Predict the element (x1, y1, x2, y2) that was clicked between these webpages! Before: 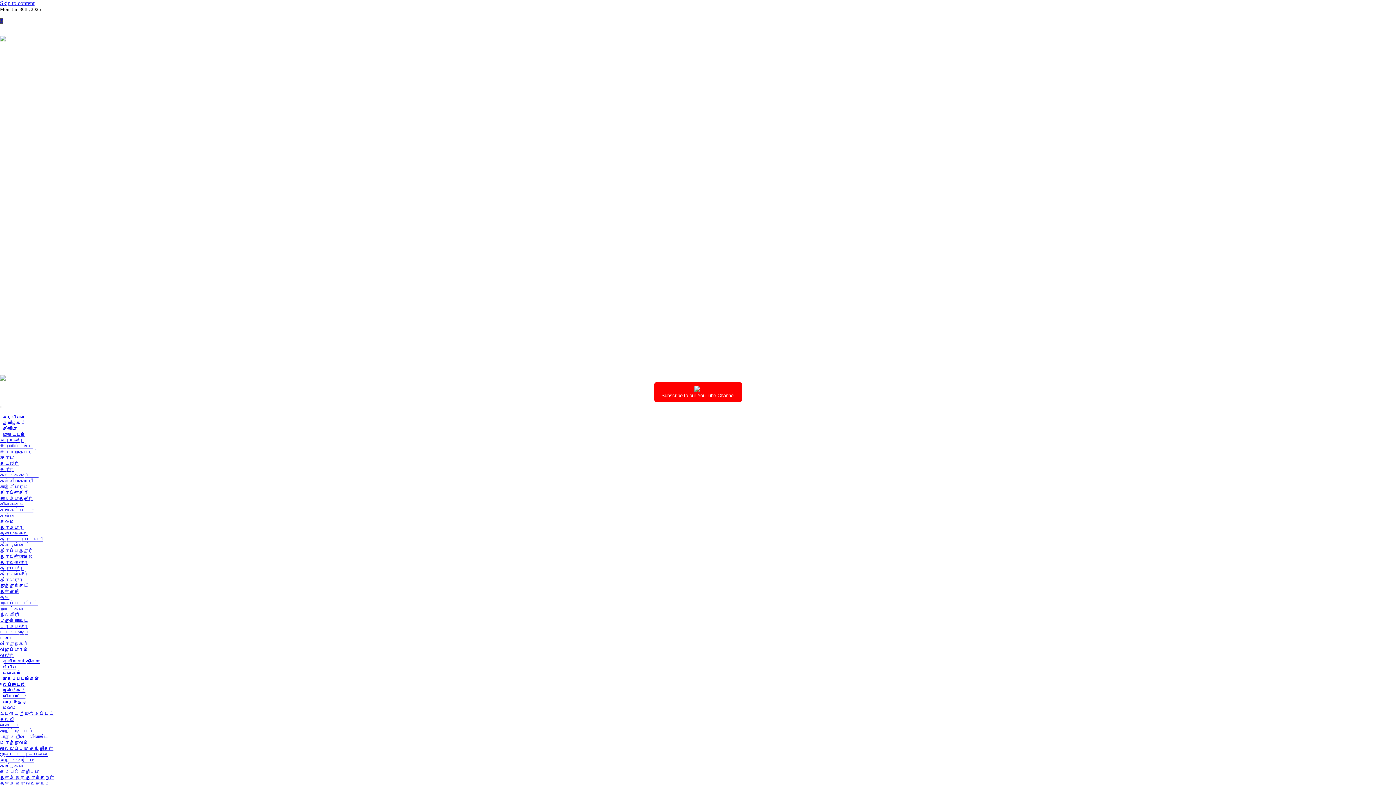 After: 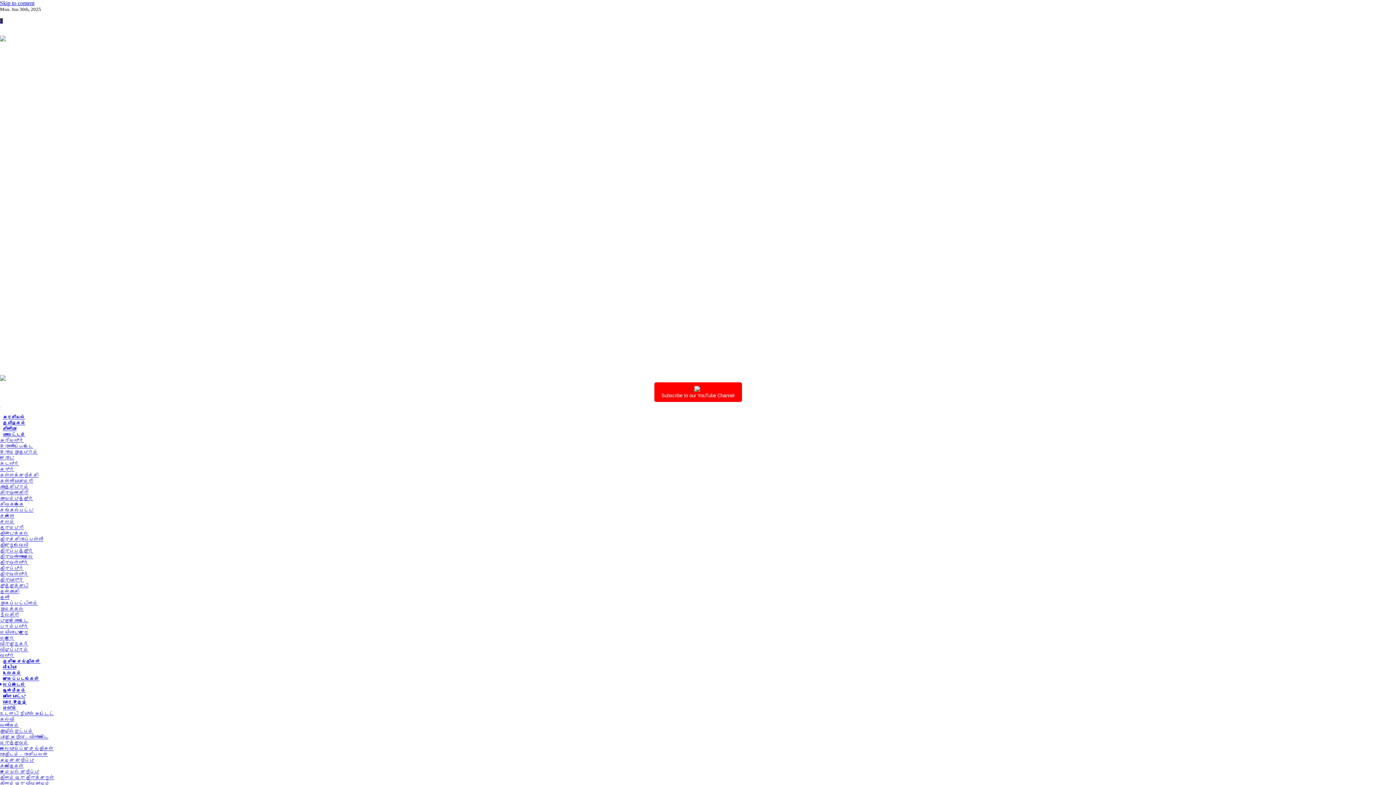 Action: bbox: (0, 668, 24, 678) label: உலகம்